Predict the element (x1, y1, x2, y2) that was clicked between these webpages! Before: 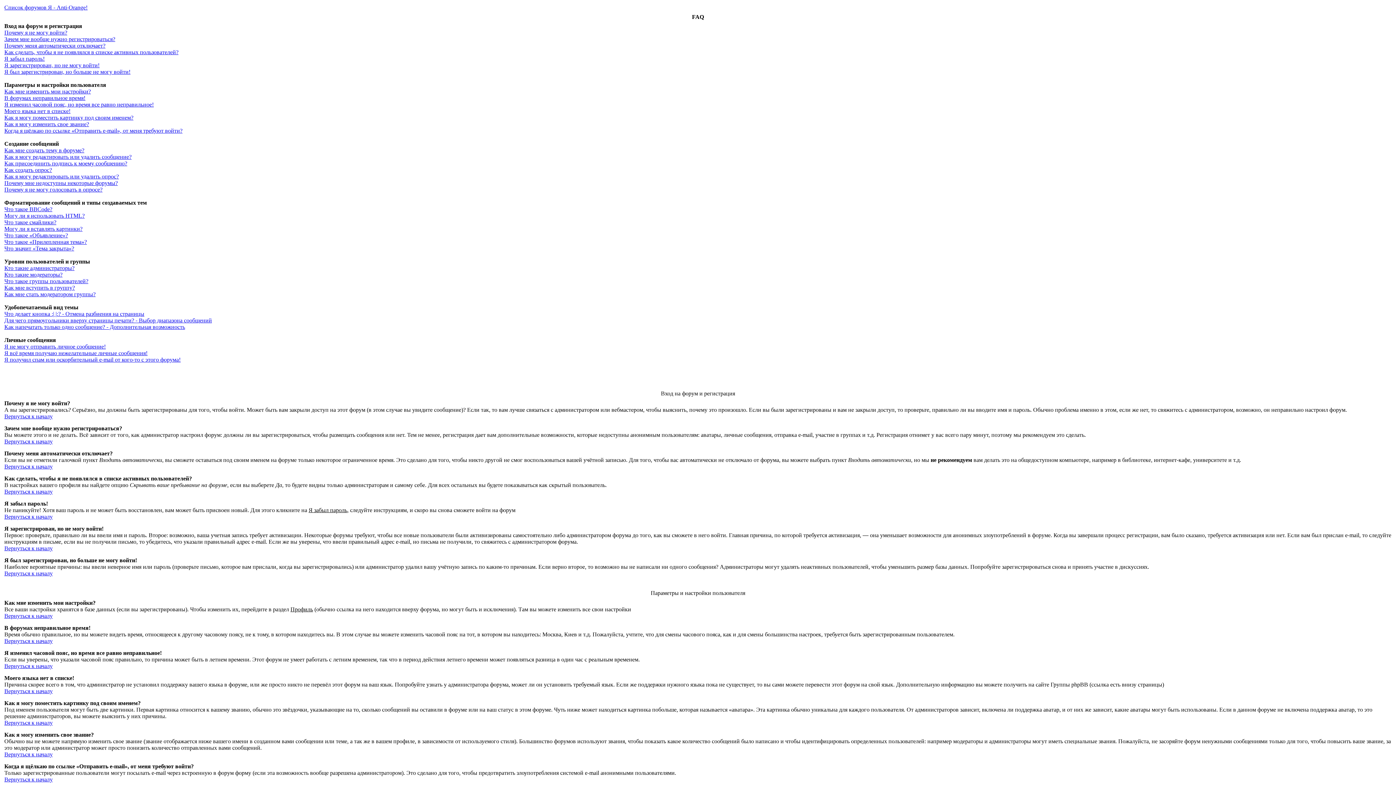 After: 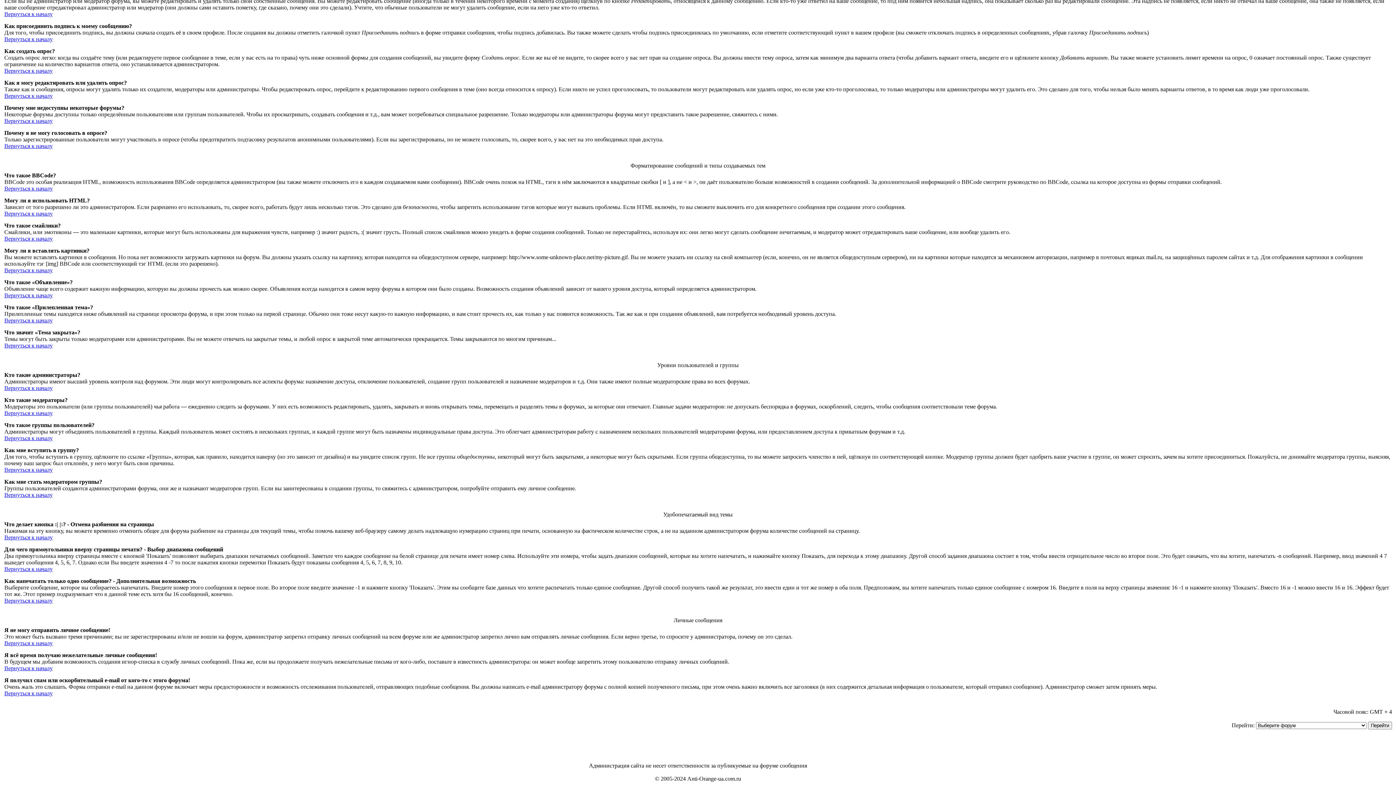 Action: bbox: (4, 206, 52, 212) label: Что такое BBCode?